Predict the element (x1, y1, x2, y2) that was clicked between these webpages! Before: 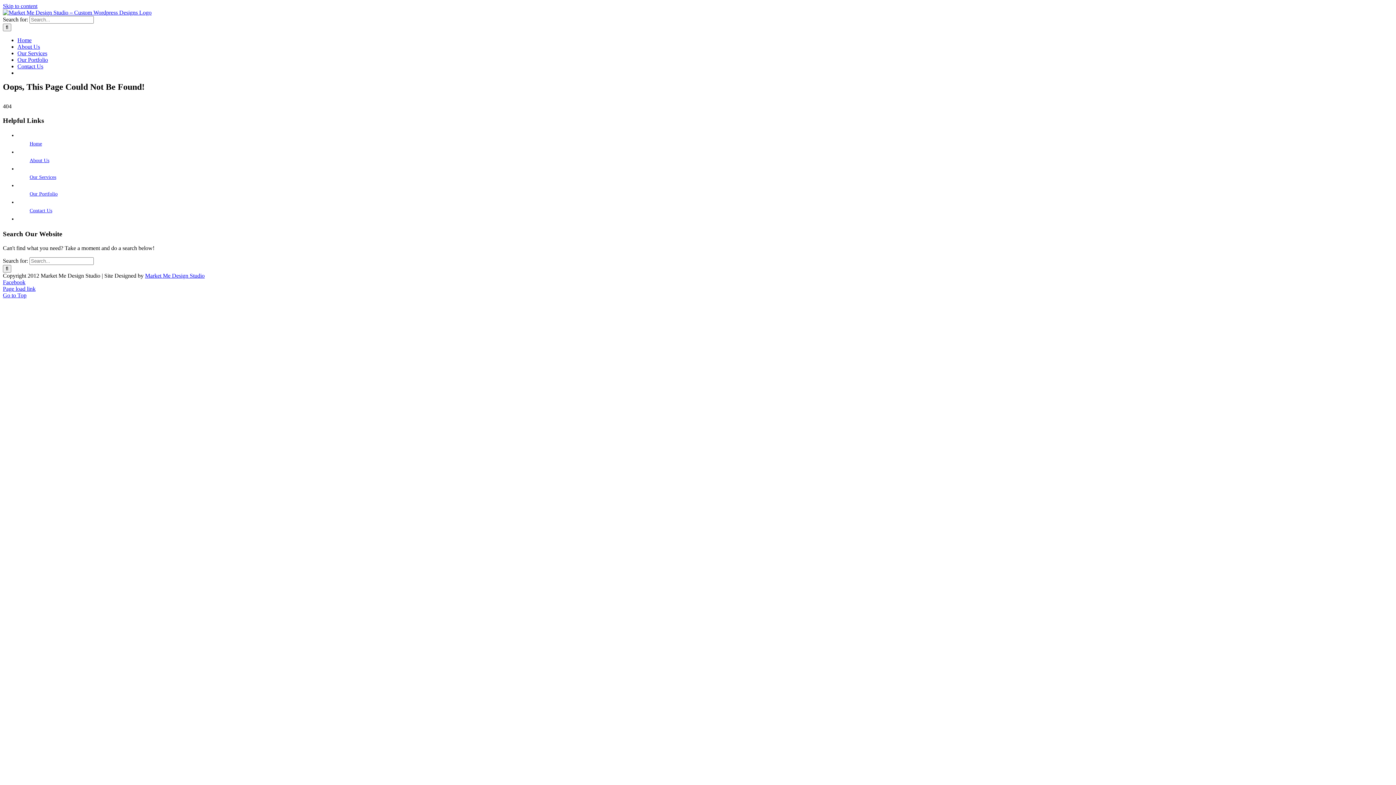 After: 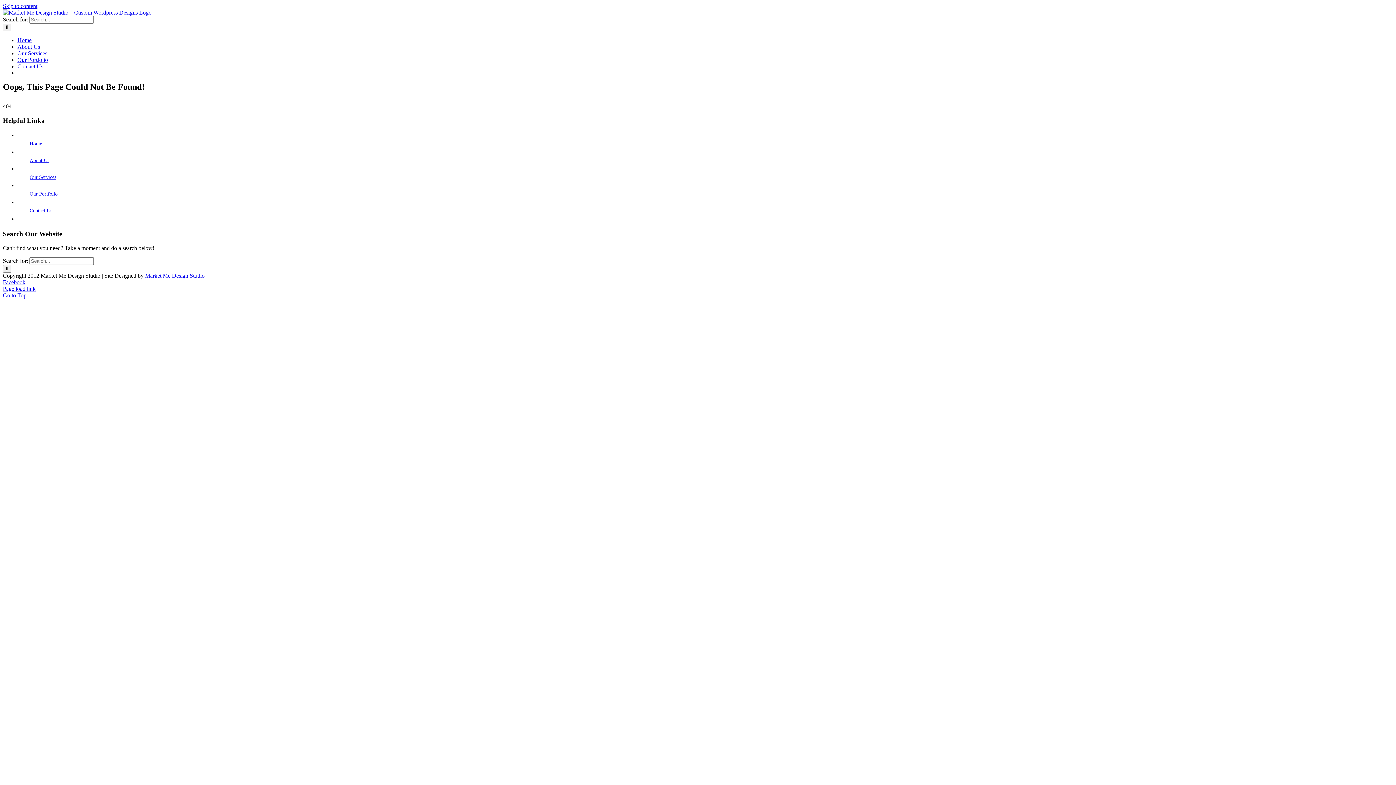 Action: bbox: (145, 272, 204, 278) label: Market Me Design Studio